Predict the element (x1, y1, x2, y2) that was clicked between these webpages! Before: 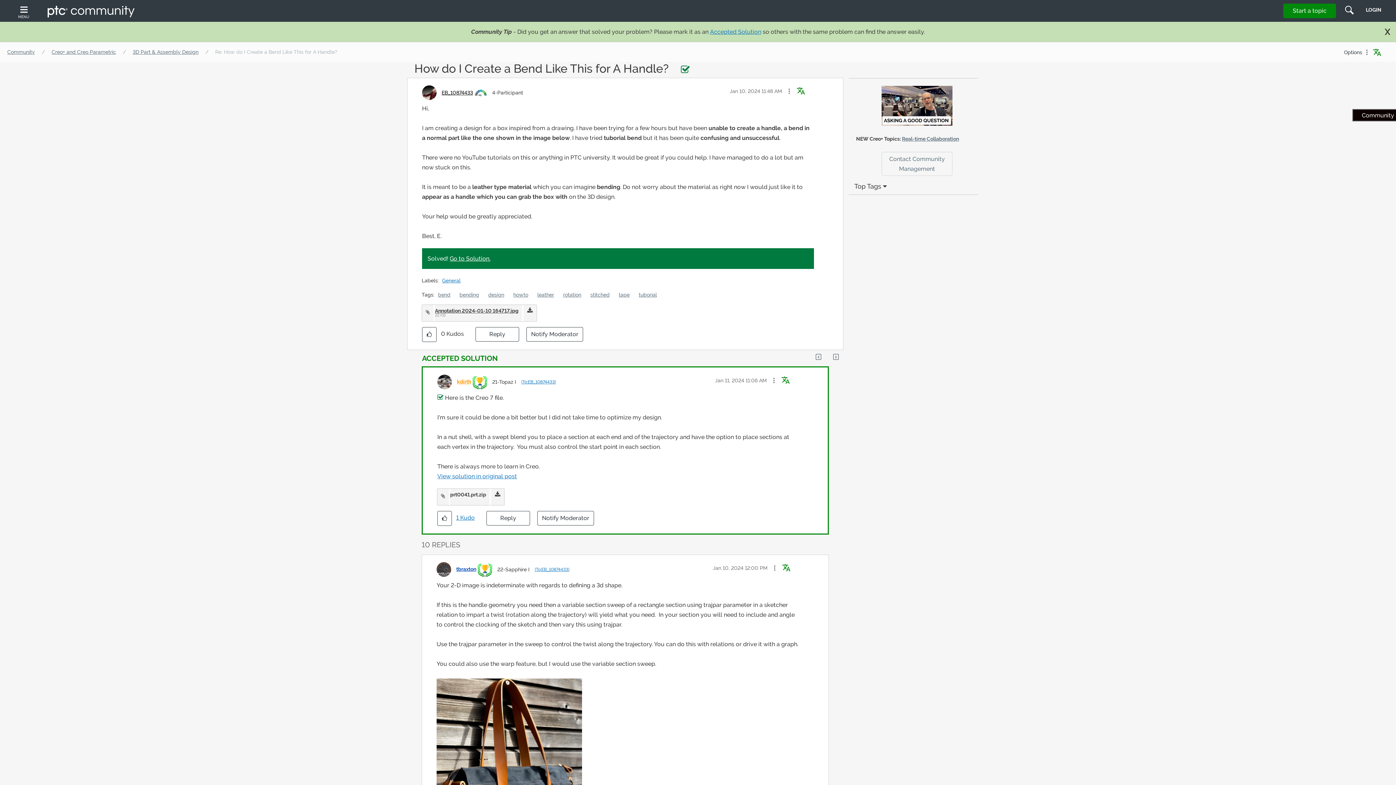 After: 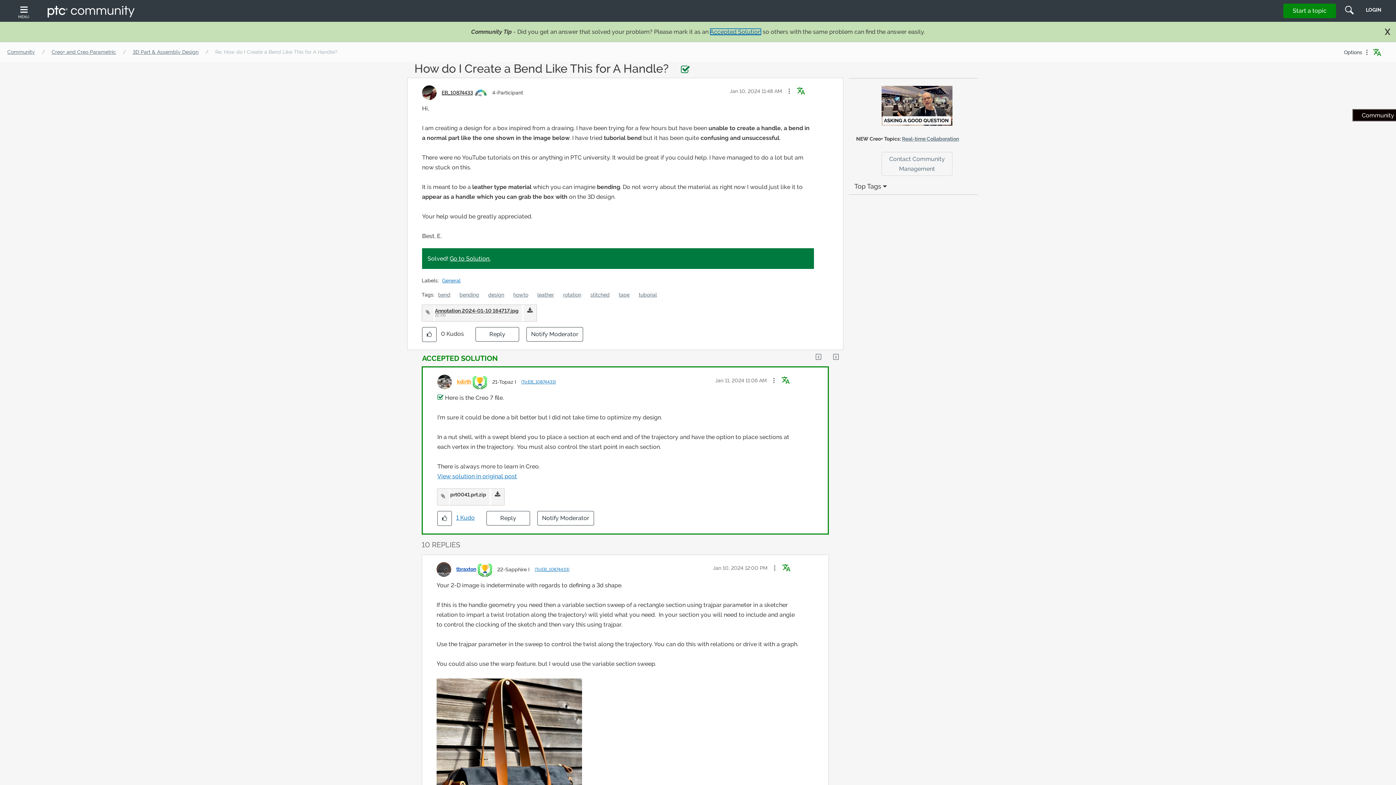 Action: label: Accepted Solution bbox: (710, 28, 761, 35)